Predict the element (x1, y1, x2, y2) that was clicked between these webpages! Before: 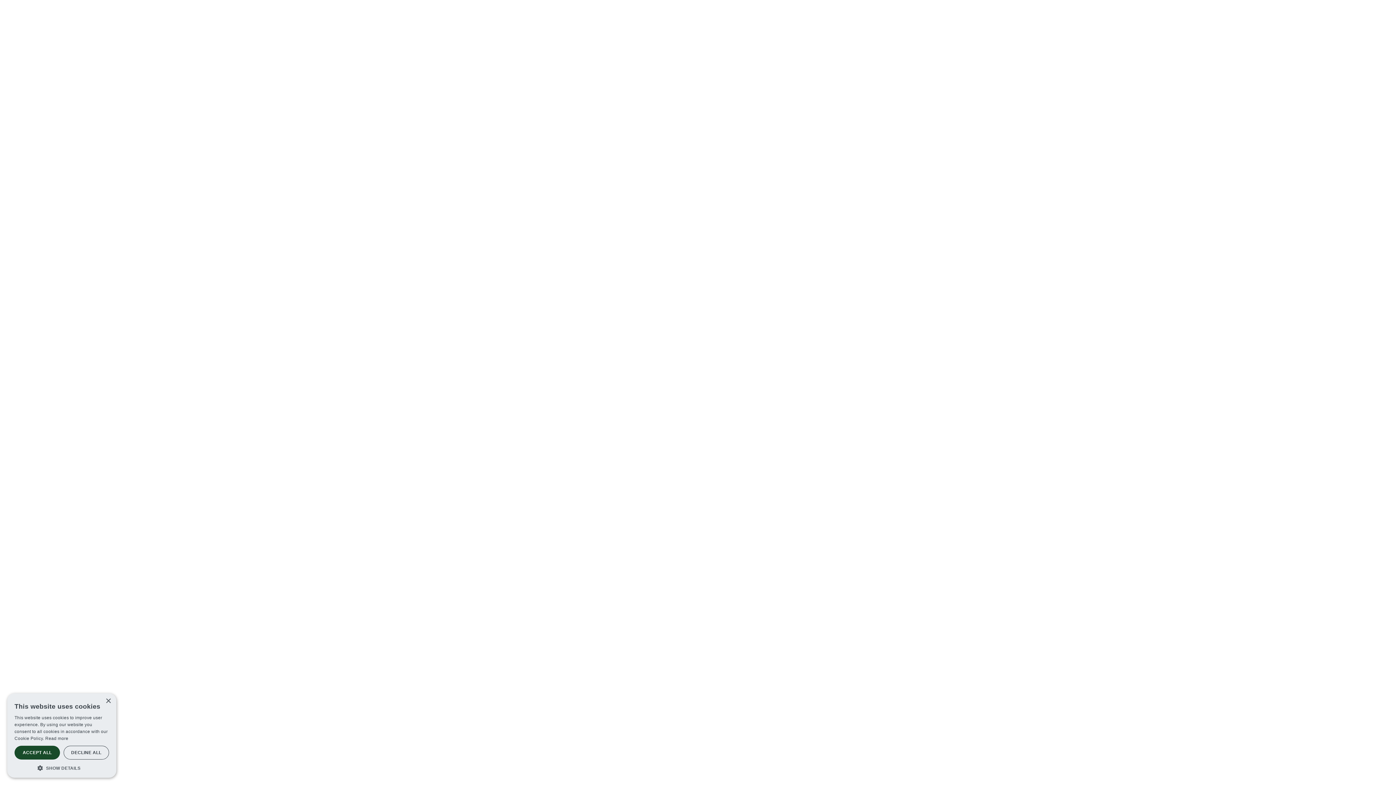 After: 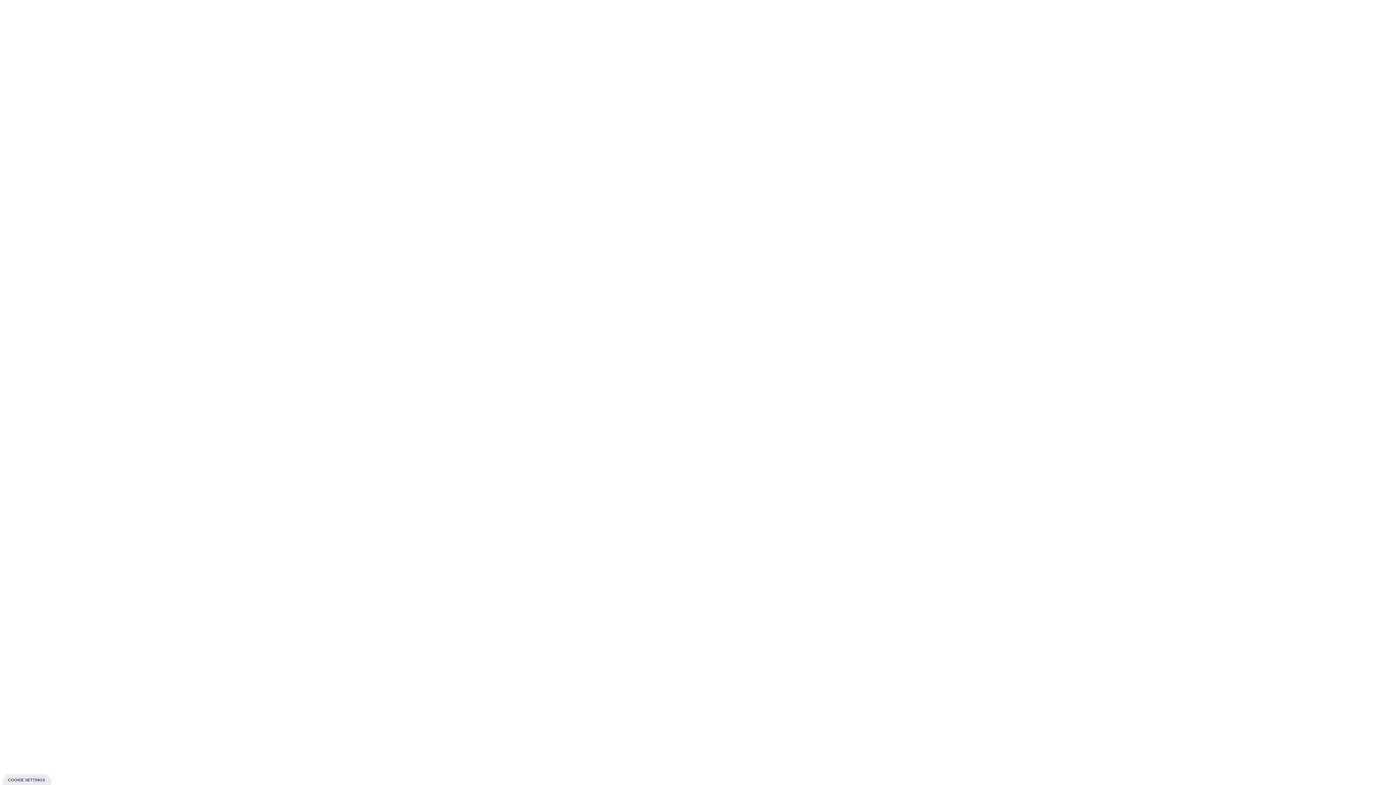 Action: label: DECLINE ALL bbox: (63, 746, 109, 760)